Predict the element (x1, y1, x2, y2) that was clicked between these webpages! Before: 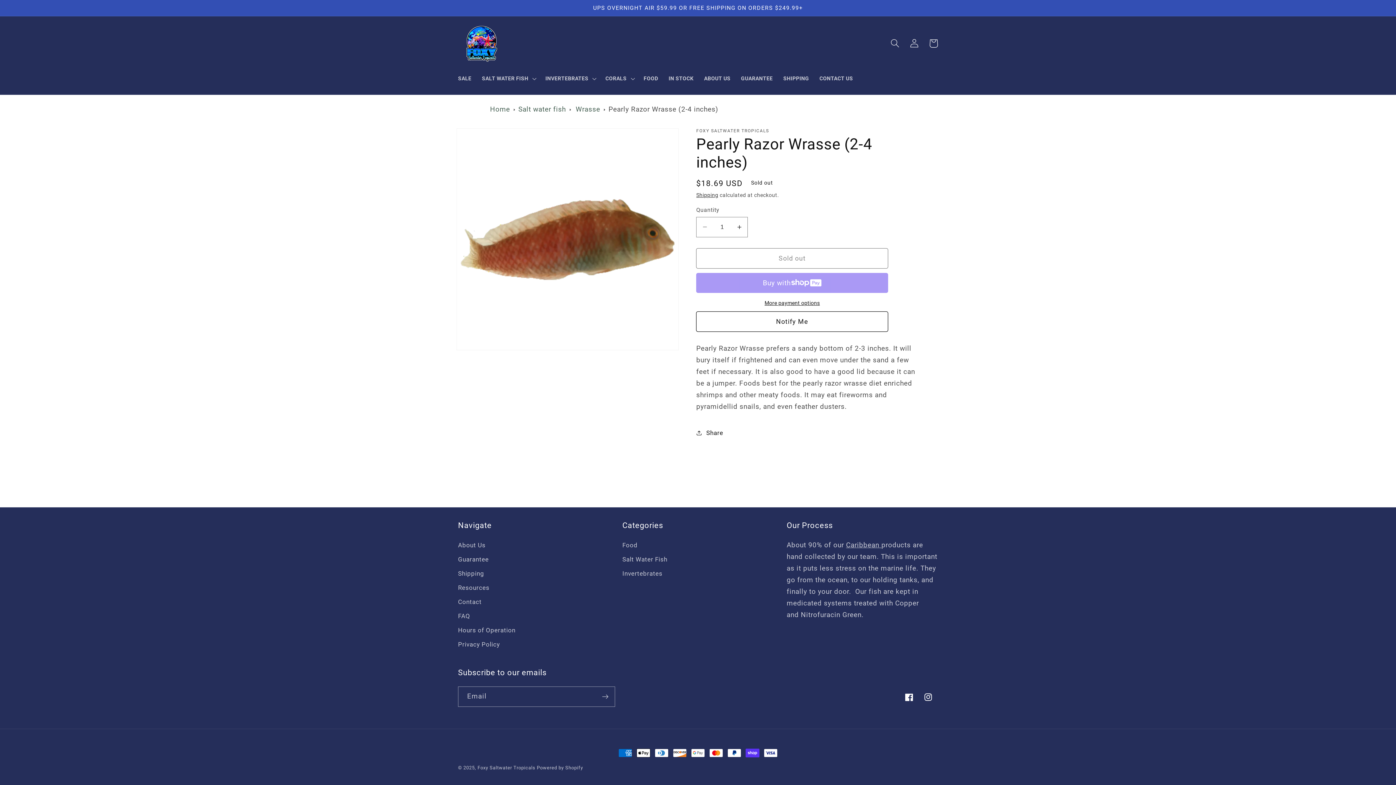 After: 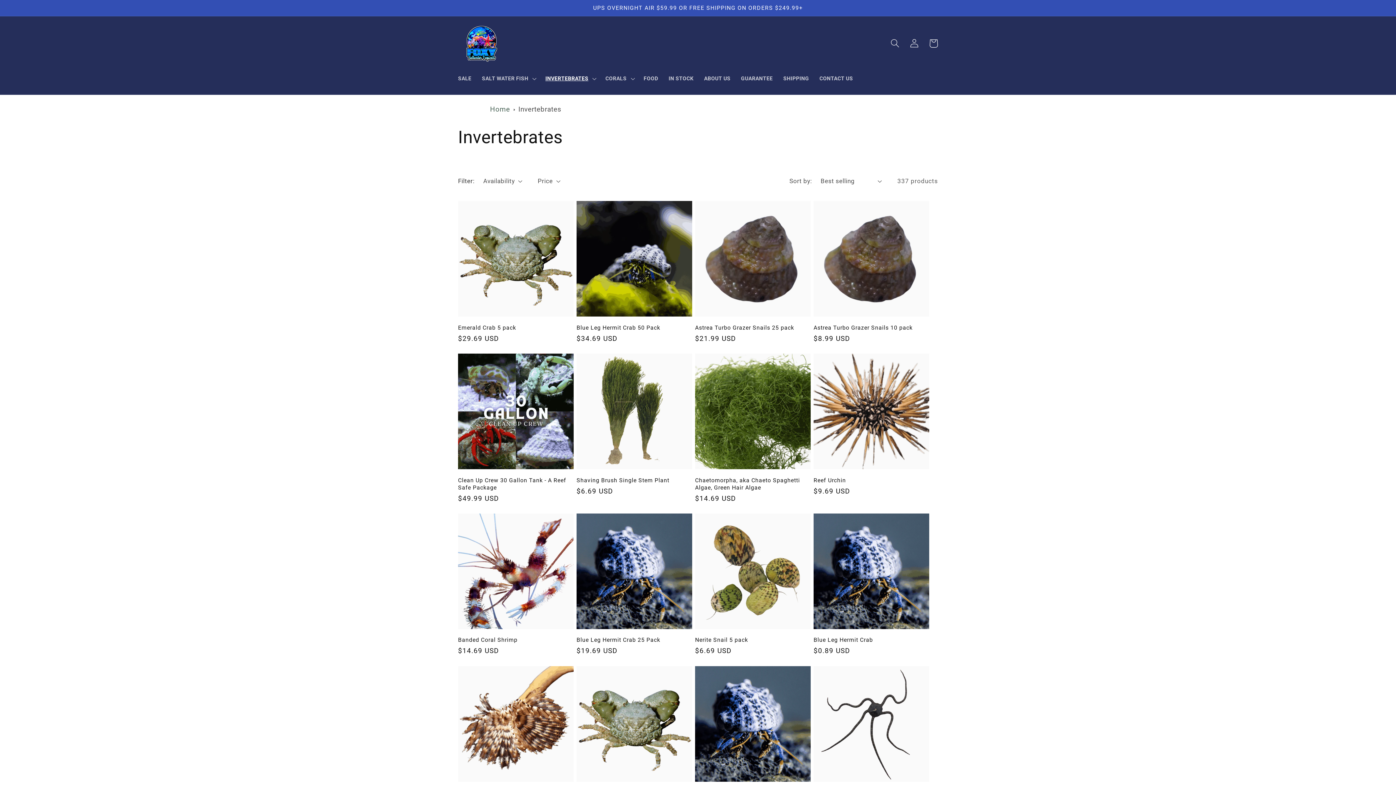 Action: label: Invertebrates bbox: (622, 566, 662, 581)